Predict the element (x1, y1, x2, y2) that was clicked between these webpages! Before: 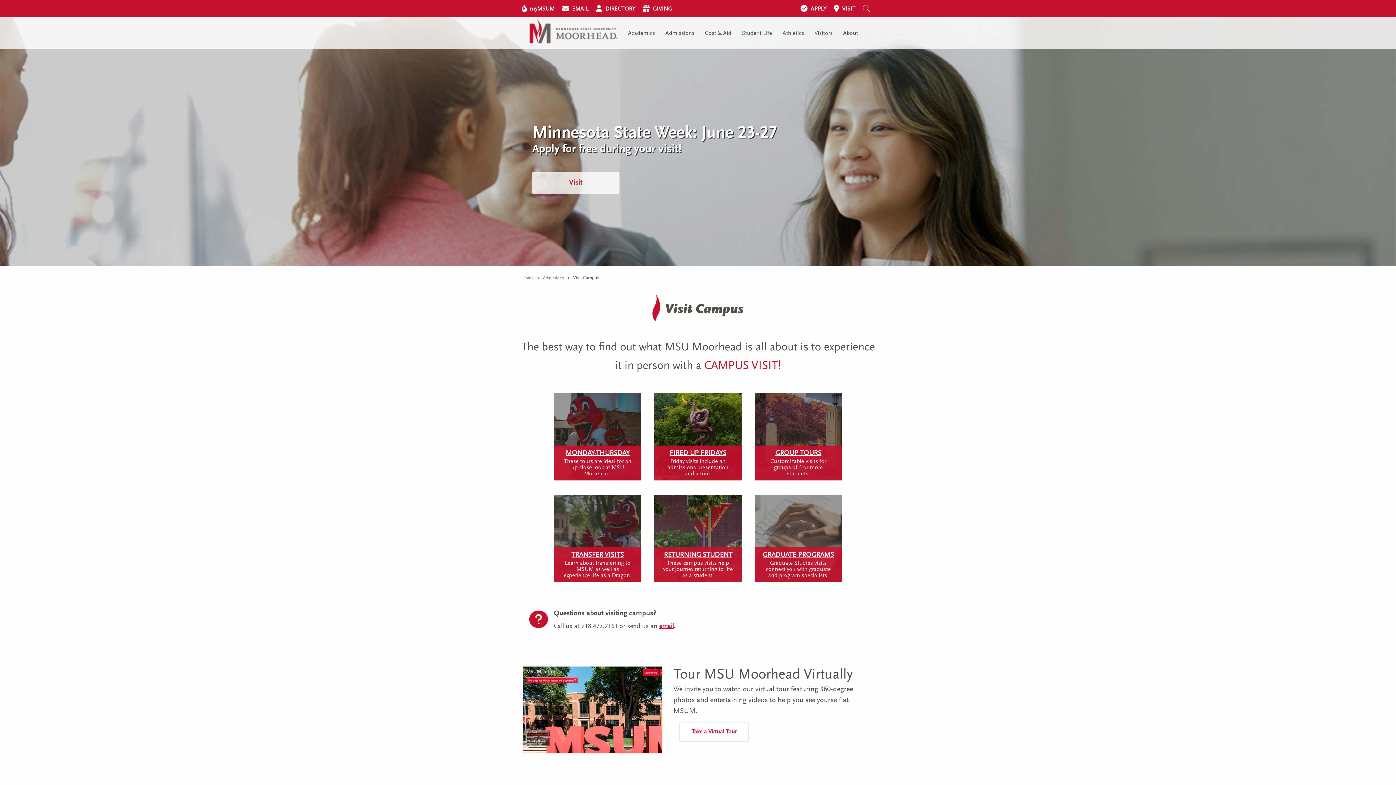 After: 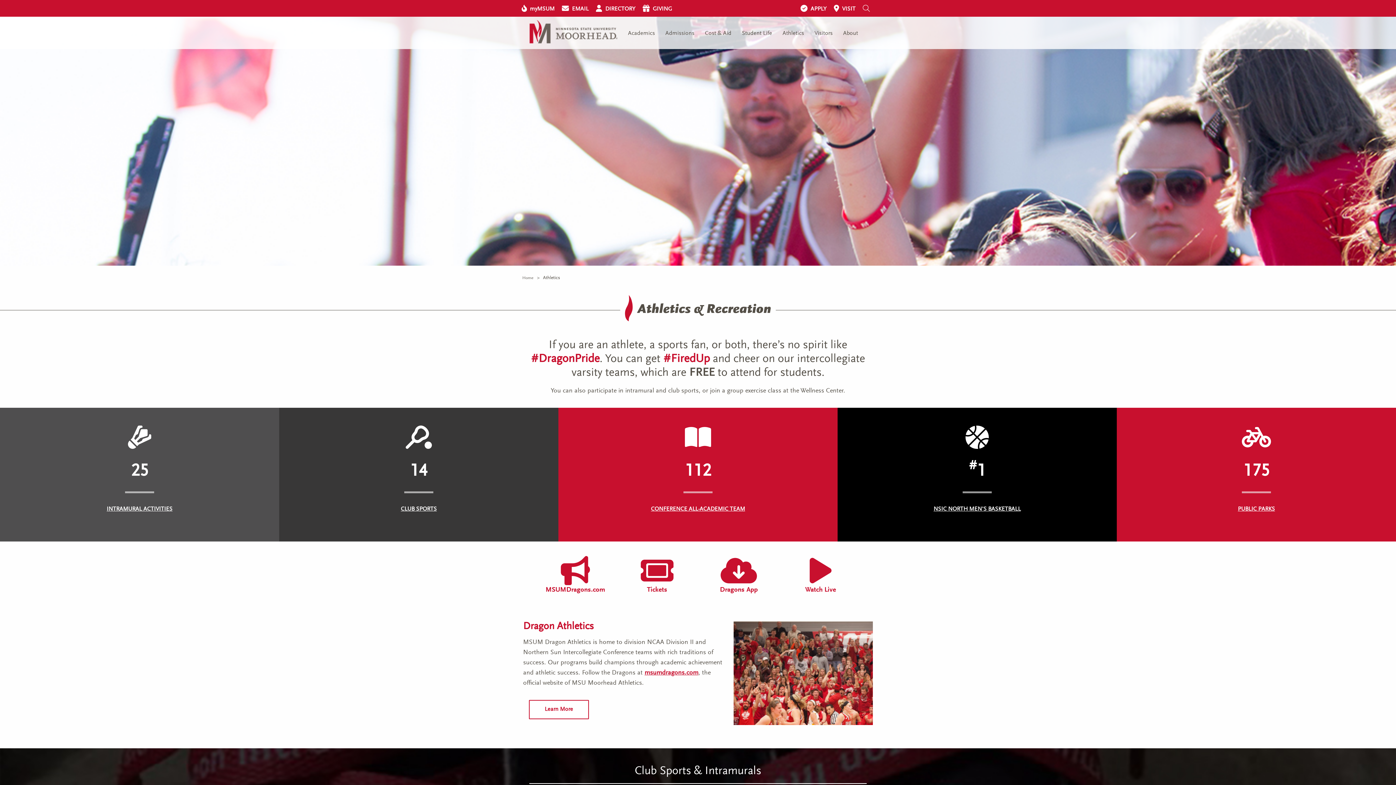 Action: label: Athletics bbox: (776, 16, 808, 49)